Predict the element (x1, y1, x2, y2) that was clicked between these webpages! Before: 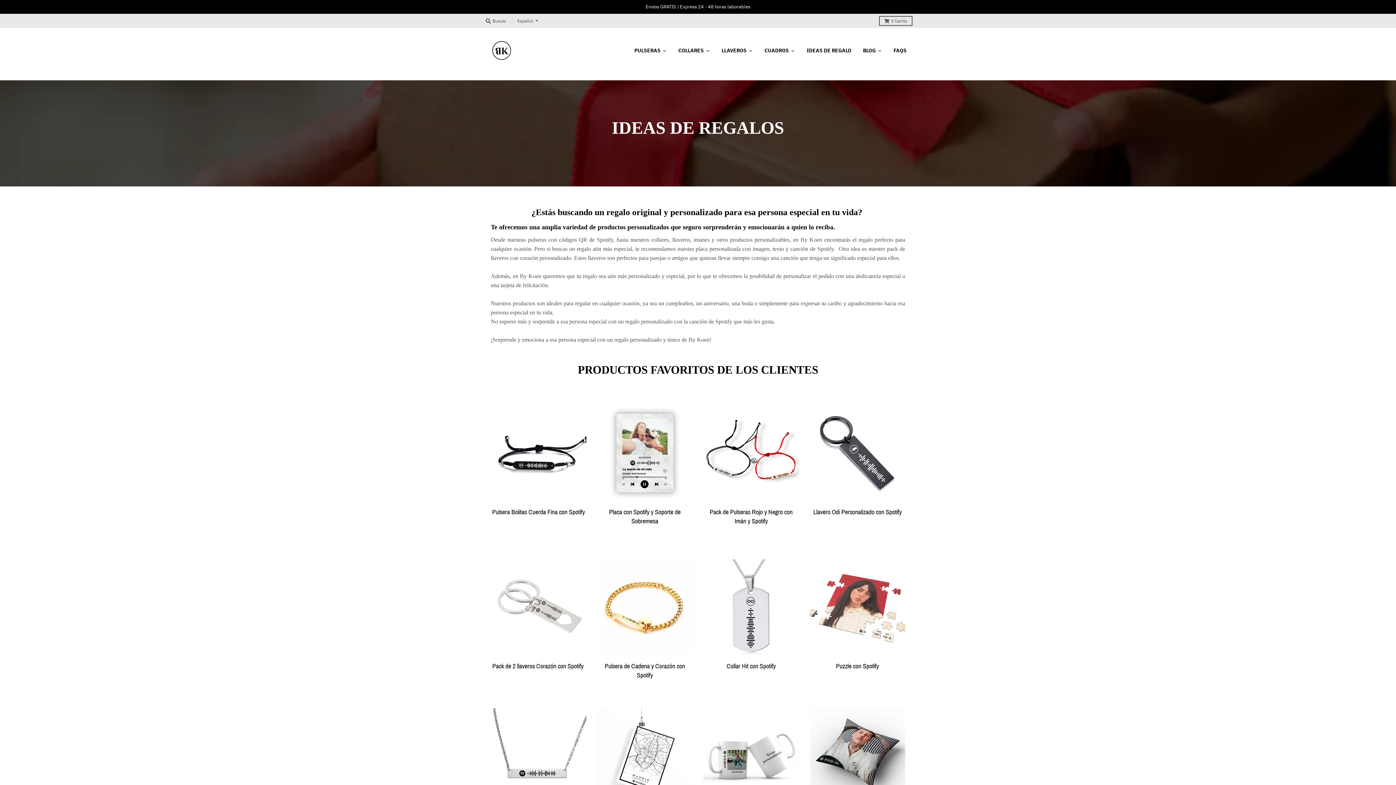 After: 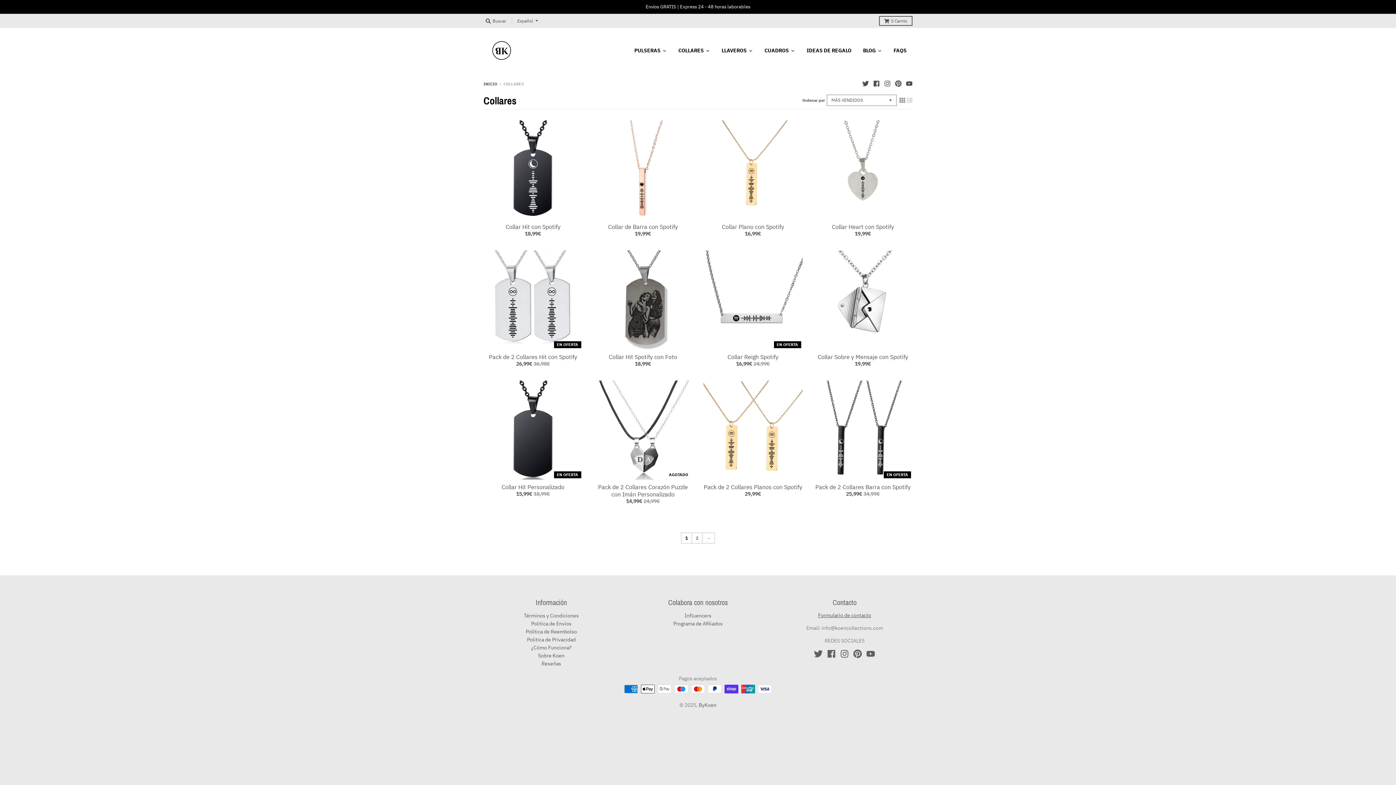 Action: label: COLLARES bbox: (672, 41, 716, 59)